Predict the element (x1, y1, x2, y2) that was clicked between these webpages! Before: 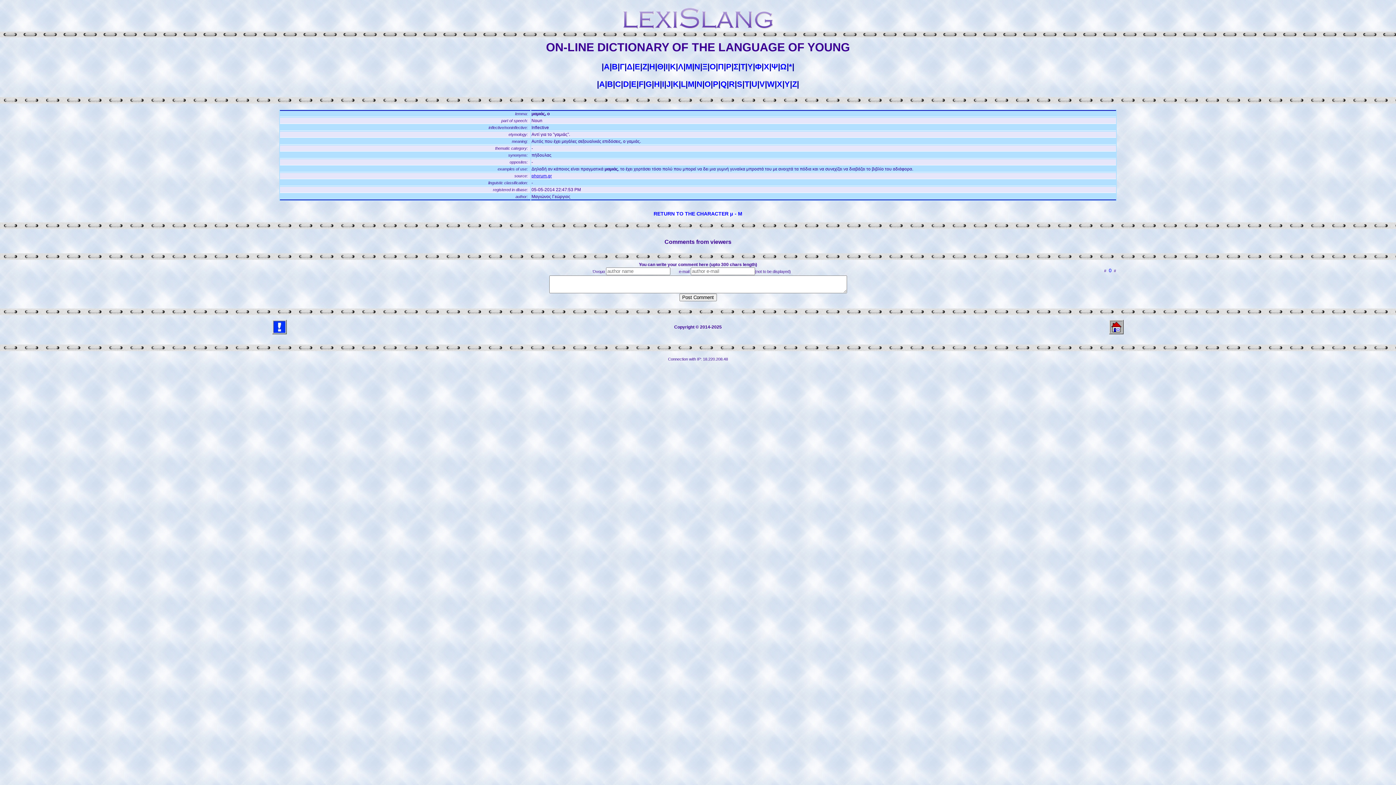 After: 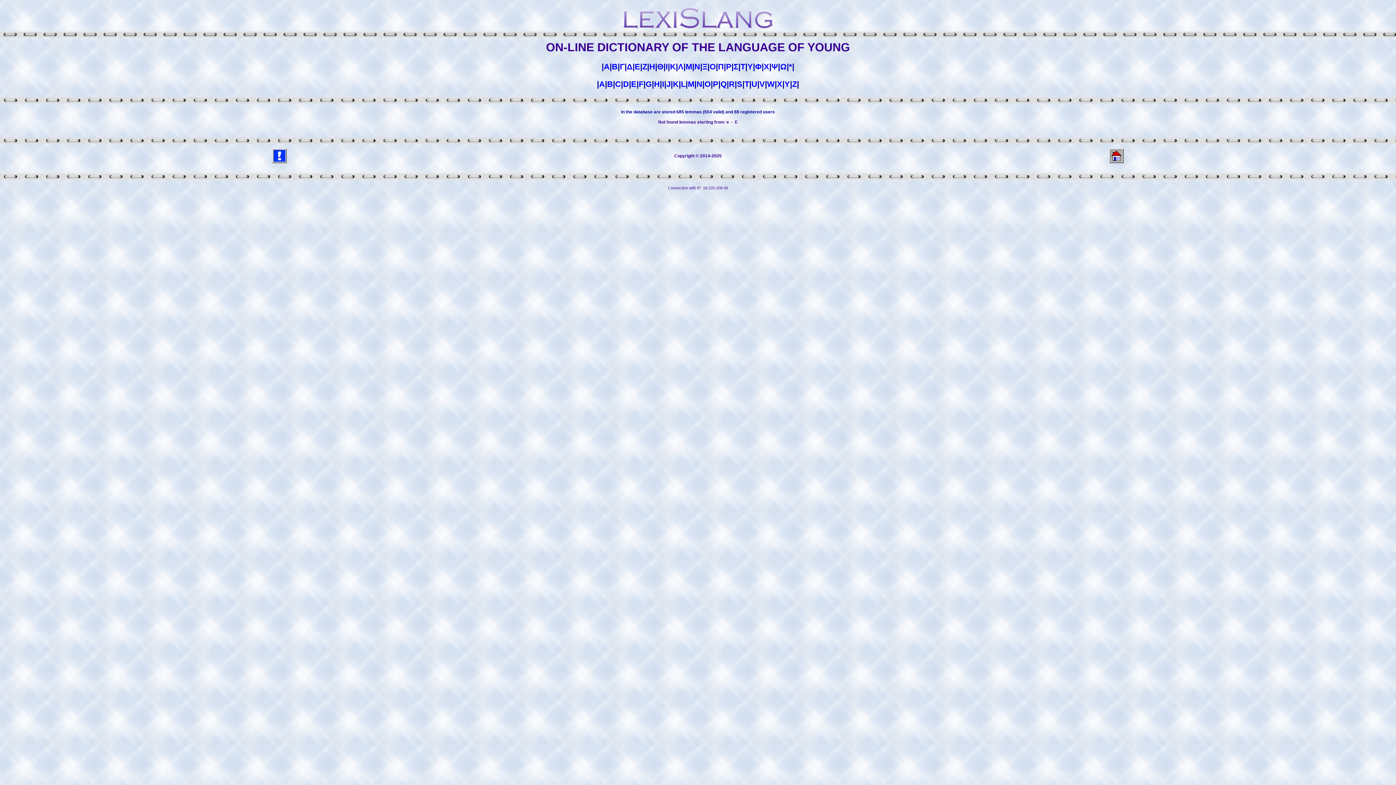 Action: label: E bbox: (631, 79, 636, 88)